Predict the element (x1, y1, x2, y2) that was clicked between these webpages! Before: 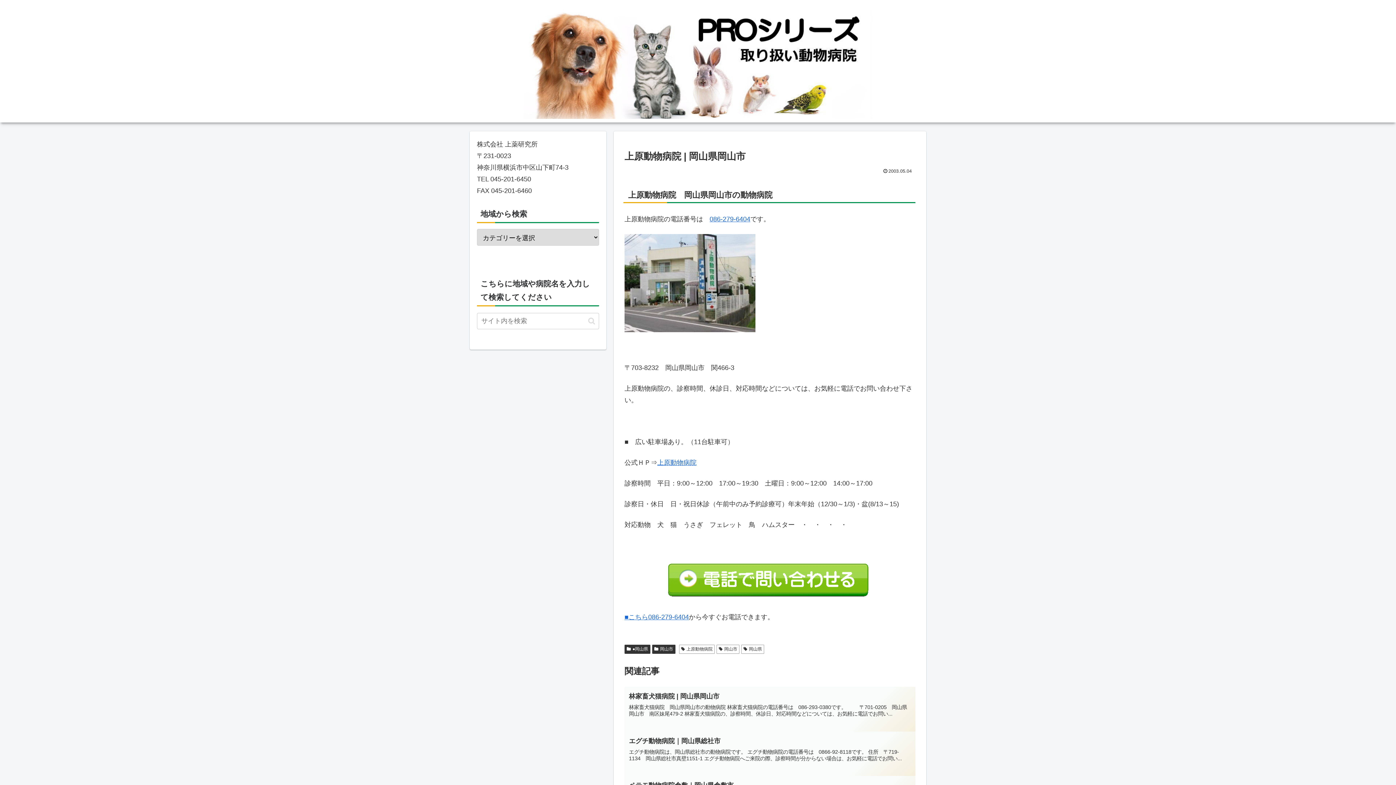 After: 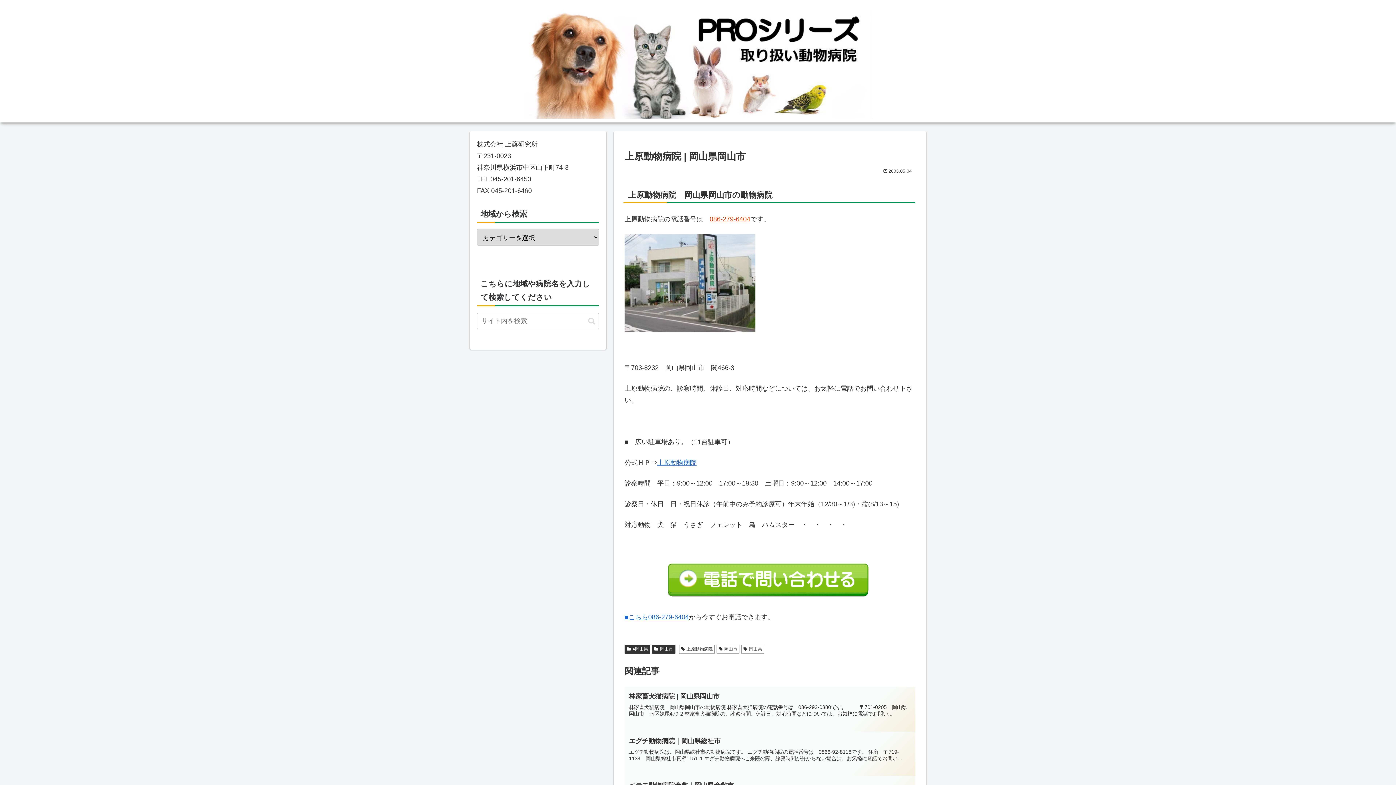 Action: bbox: (709, 215, 750, 222) label: 086-279-6404